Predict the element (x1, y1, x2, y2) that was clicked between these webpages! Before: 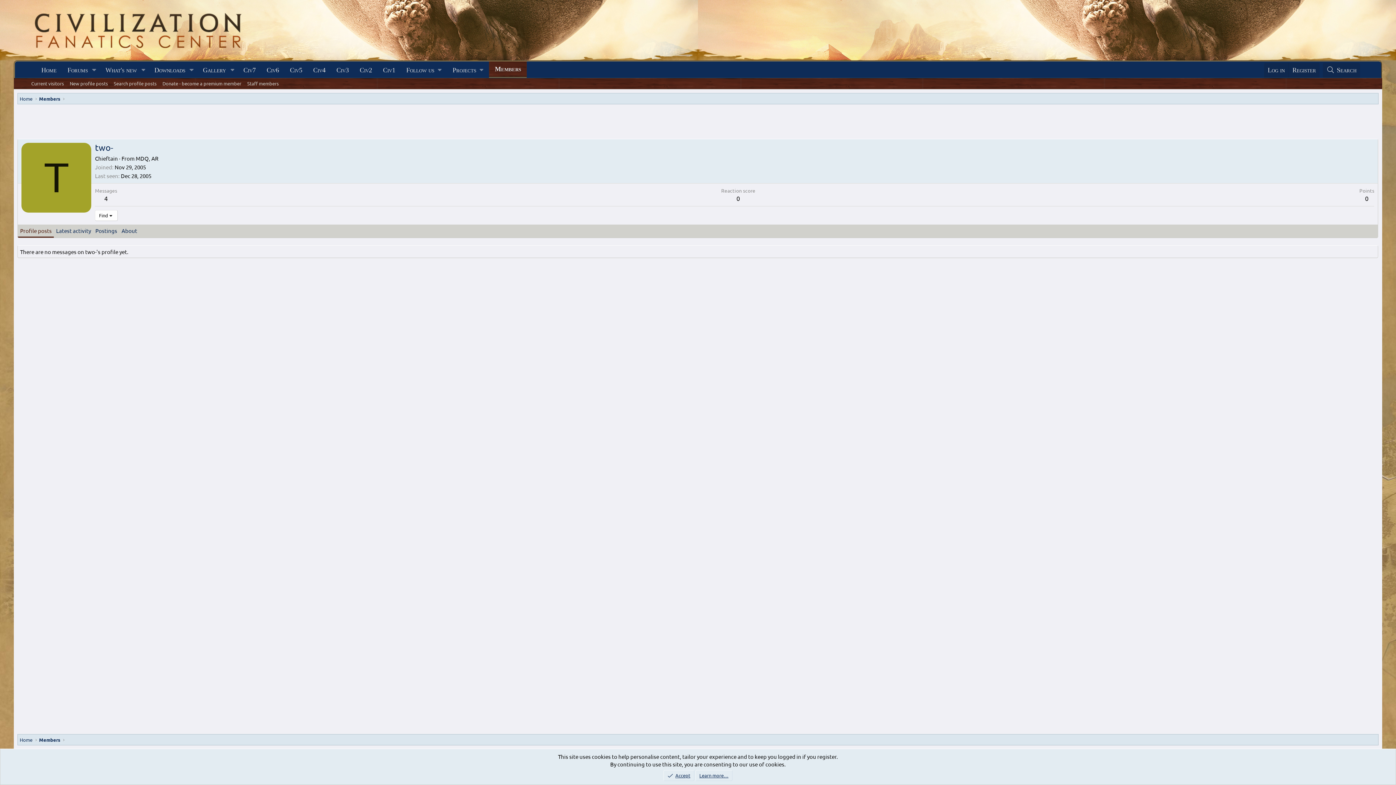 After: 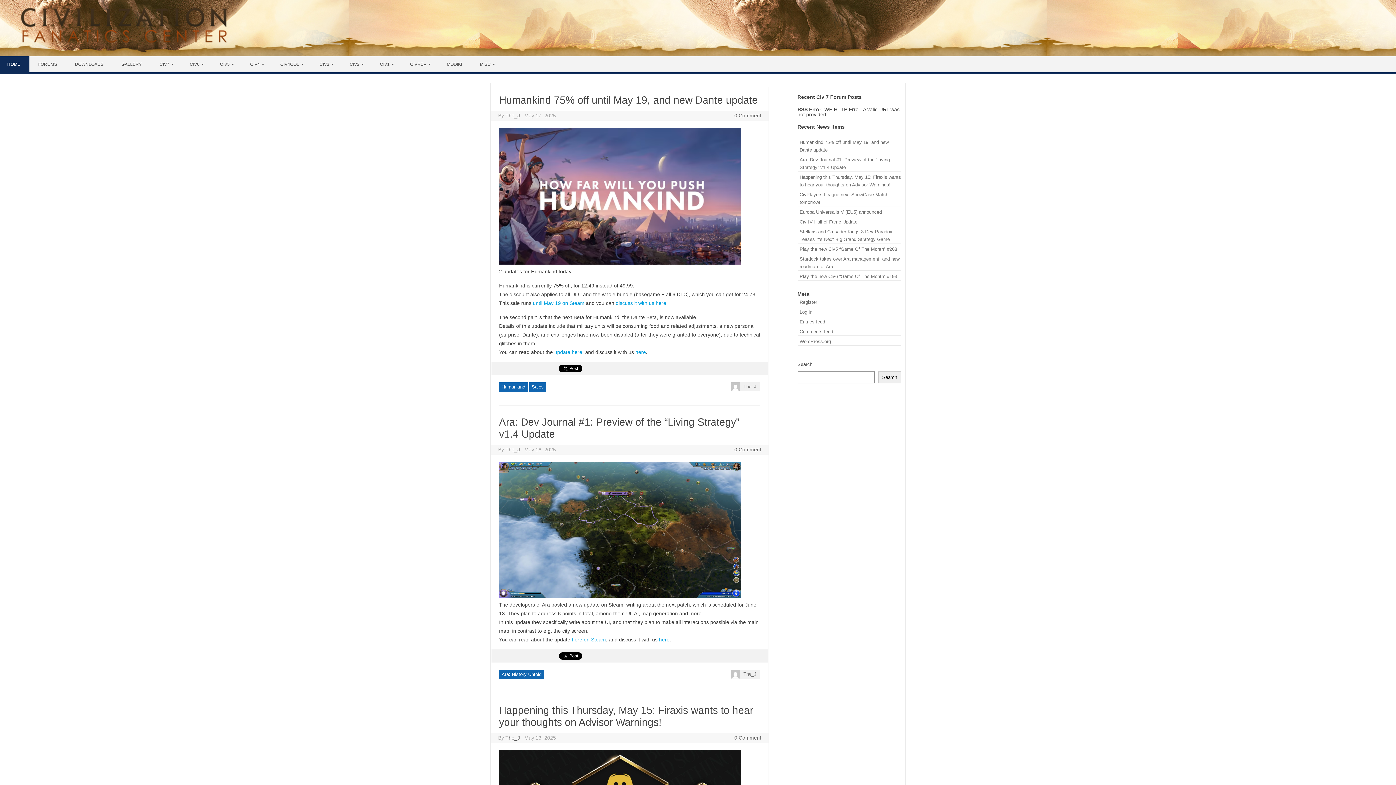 Action: label: Home bbox: (17, 735, 34, 744)